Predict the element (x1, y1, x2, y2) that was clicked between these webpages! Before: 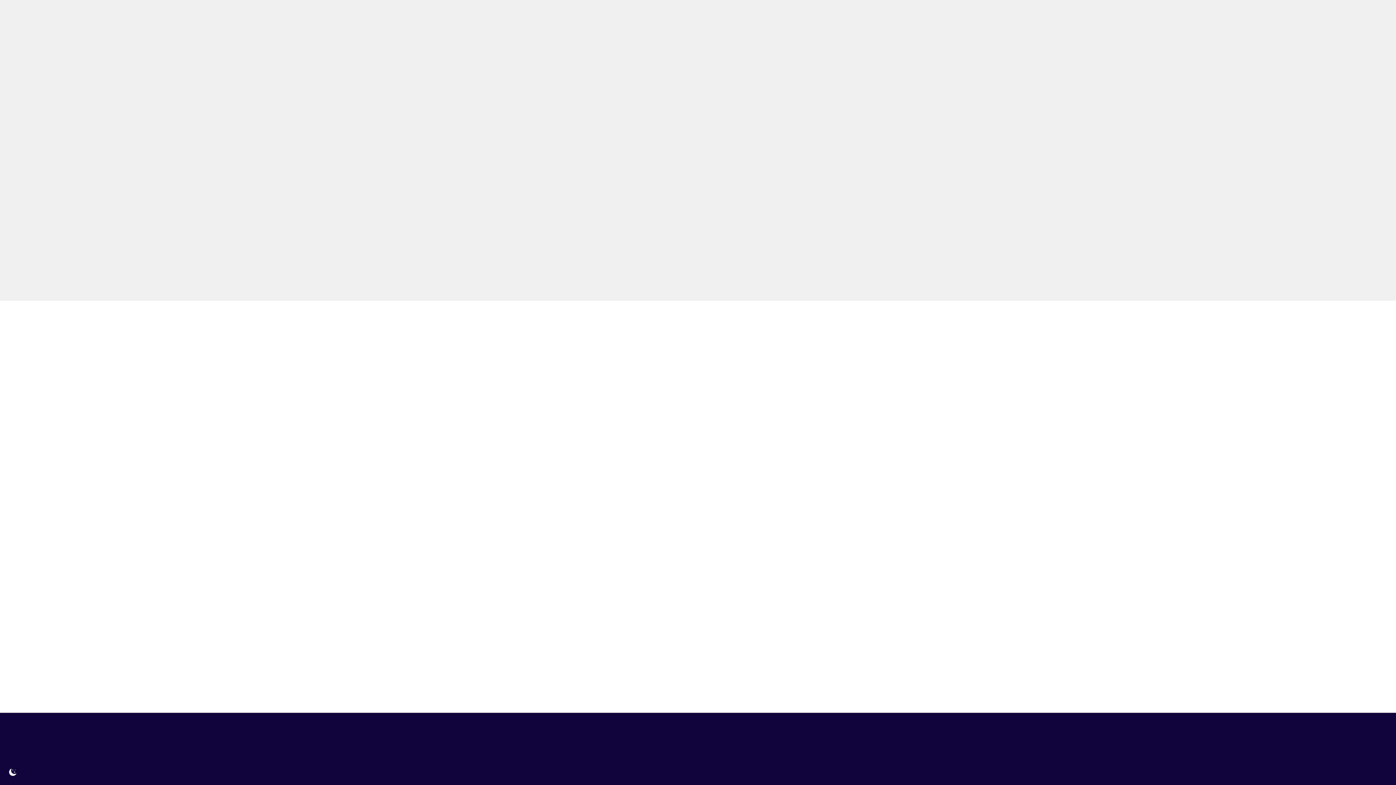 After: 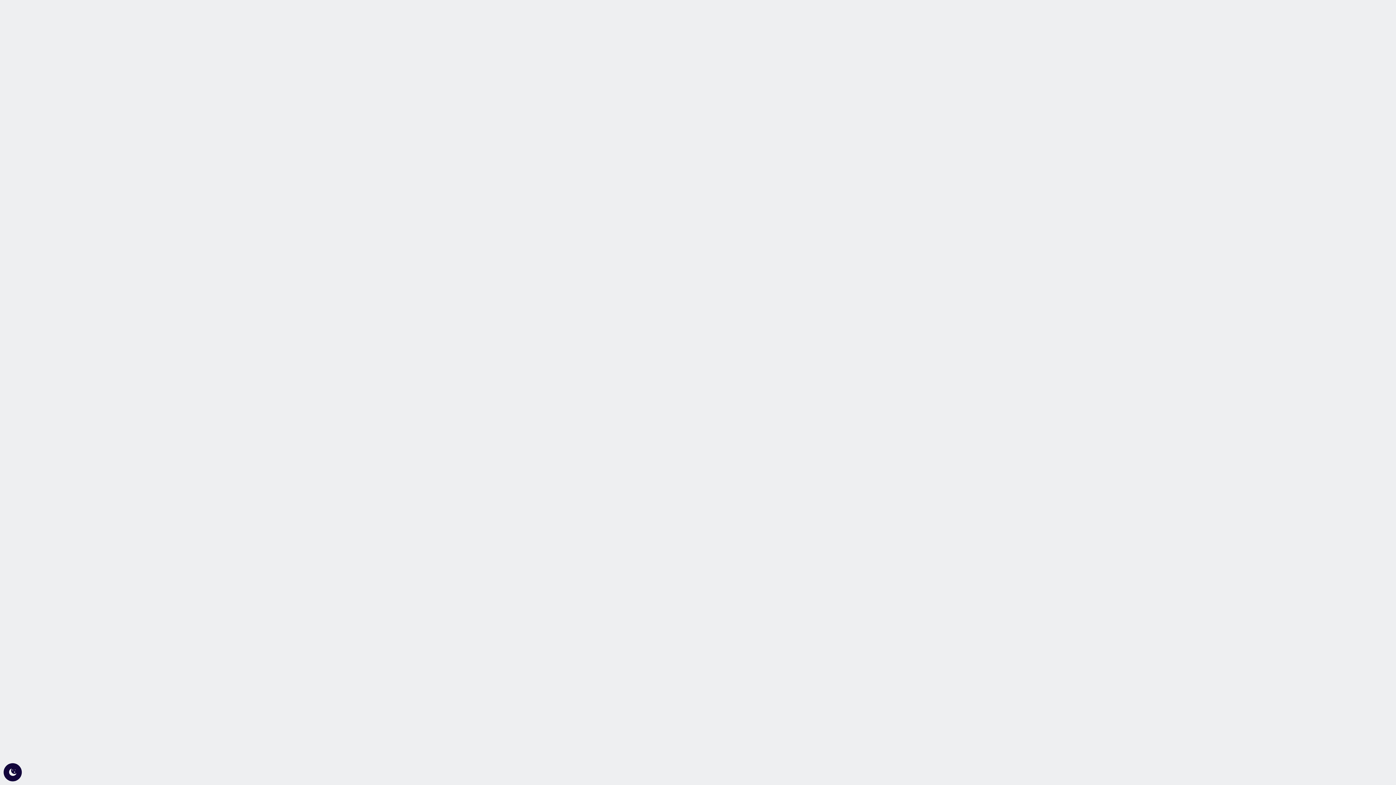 Action: bbox: (505, 195, 607, 200) label: Turn Website Visitors into Paying Customers